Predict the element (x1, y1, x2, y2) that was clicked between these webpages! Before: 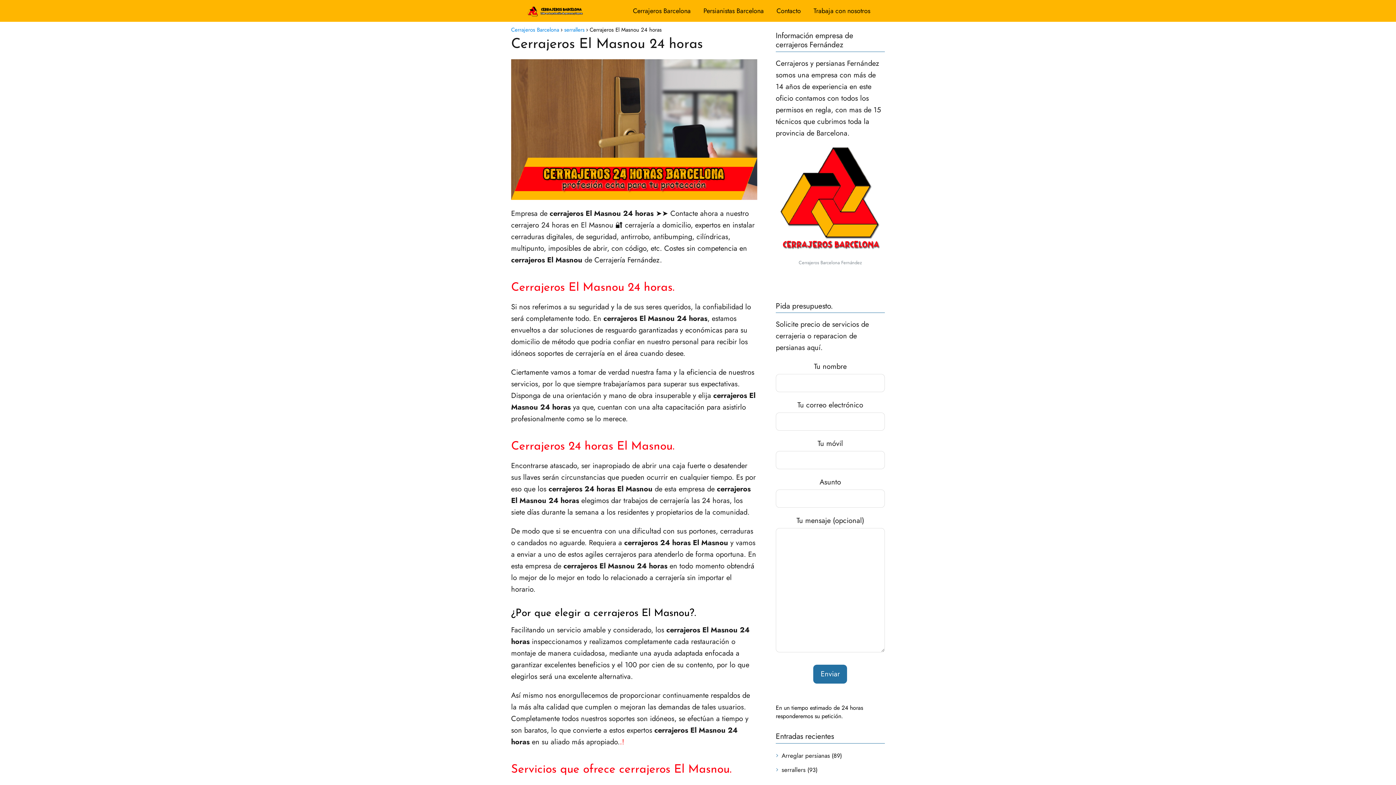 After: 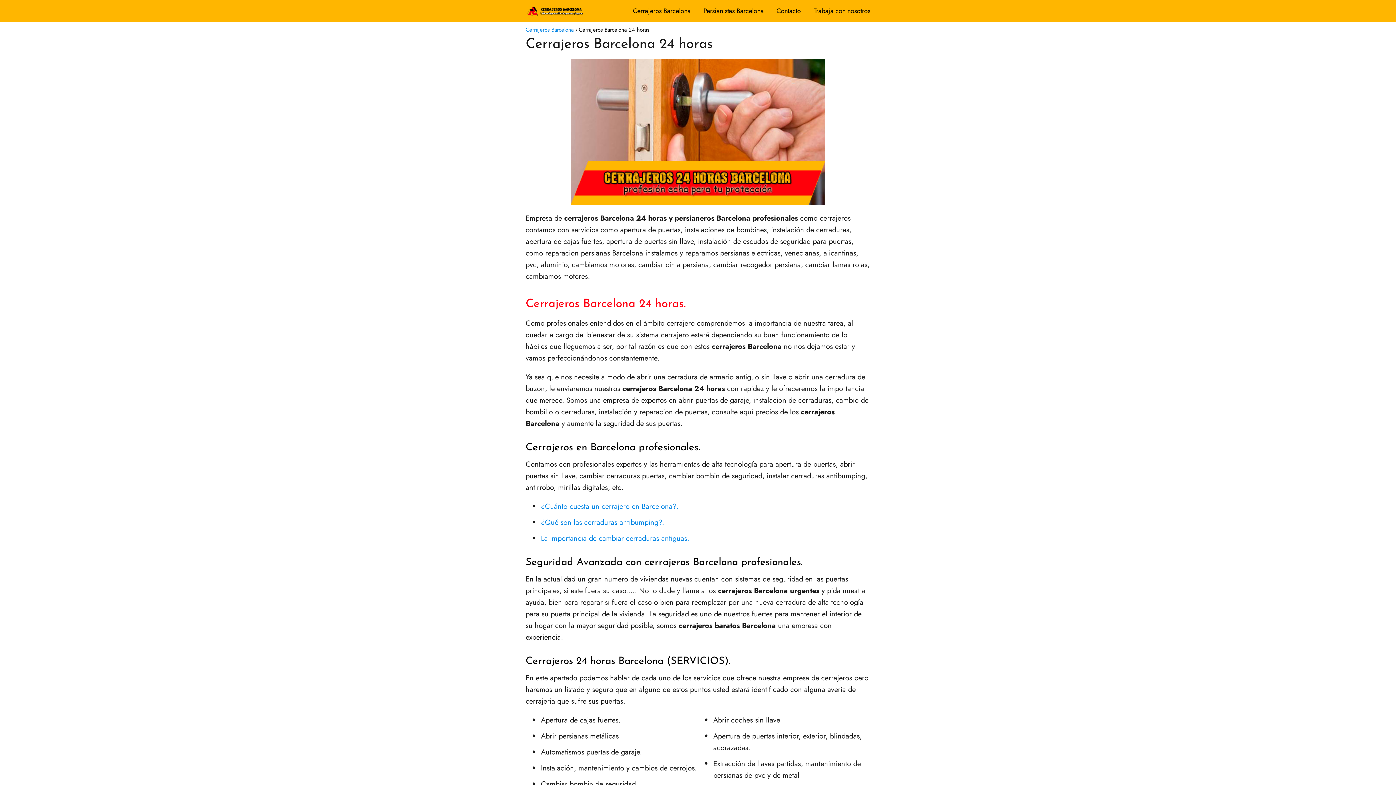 Action: label: Cerrajeros Barcelona bbox: (511, 25, 559, 33)